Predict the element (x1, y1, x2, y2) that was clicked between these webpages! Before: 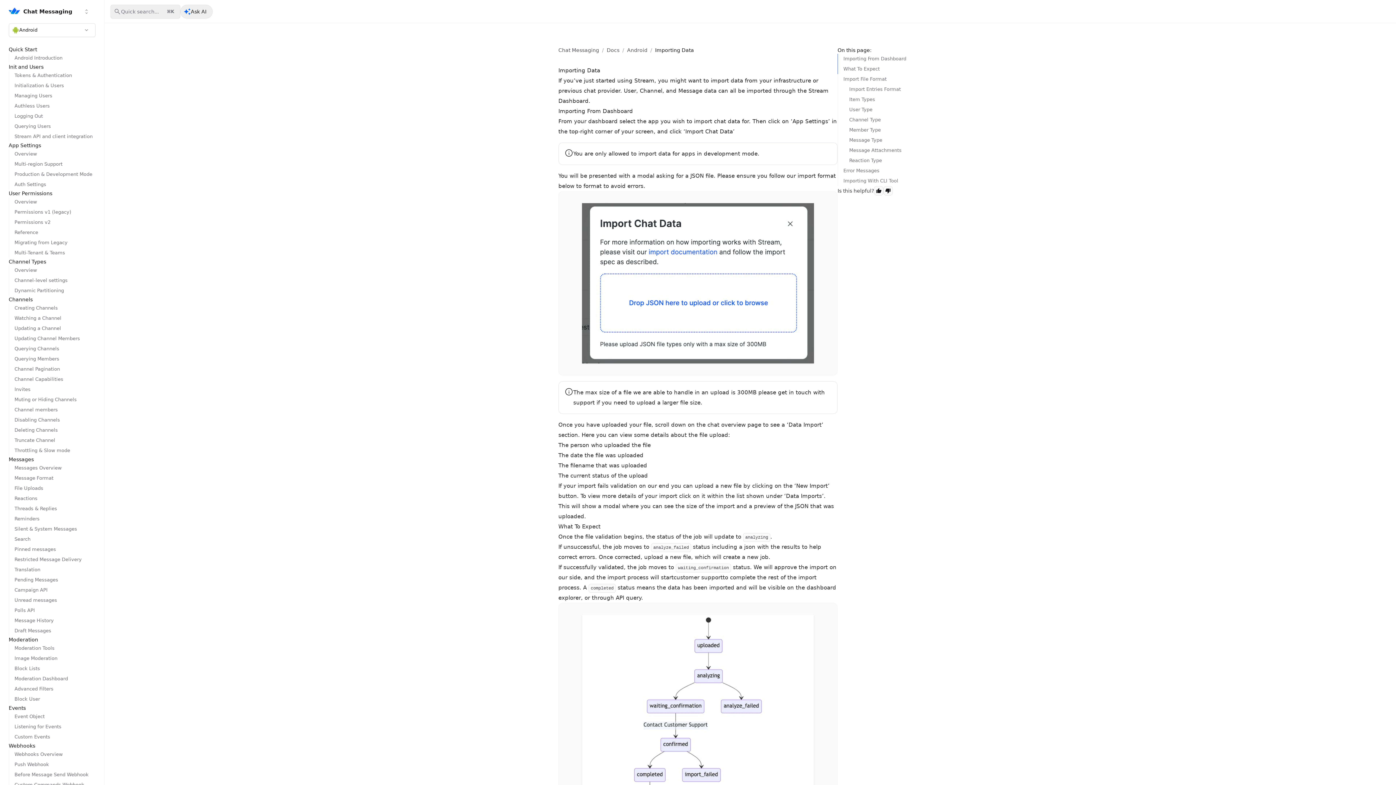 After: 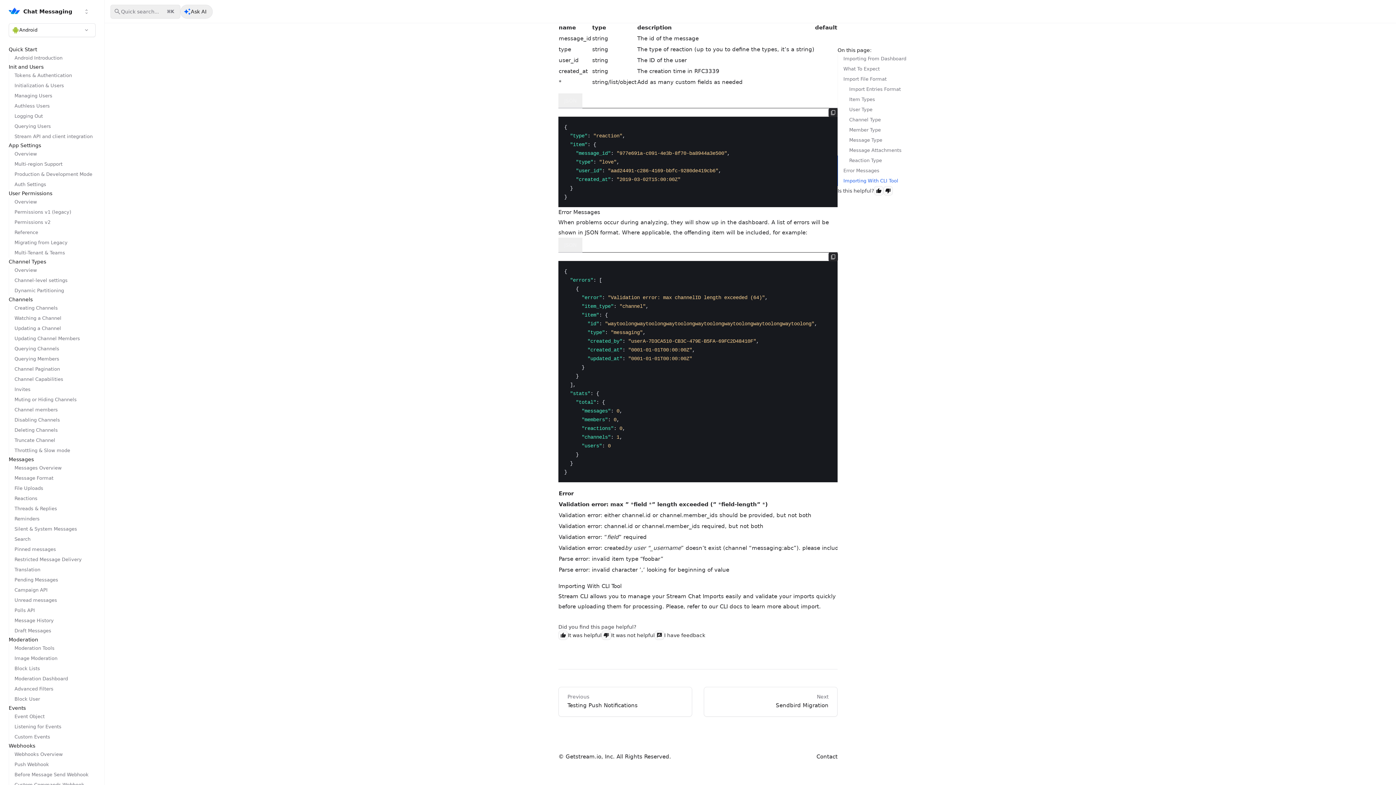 Action: label: Importing With CLI Tool bbox: (843, 176, 925, 186)